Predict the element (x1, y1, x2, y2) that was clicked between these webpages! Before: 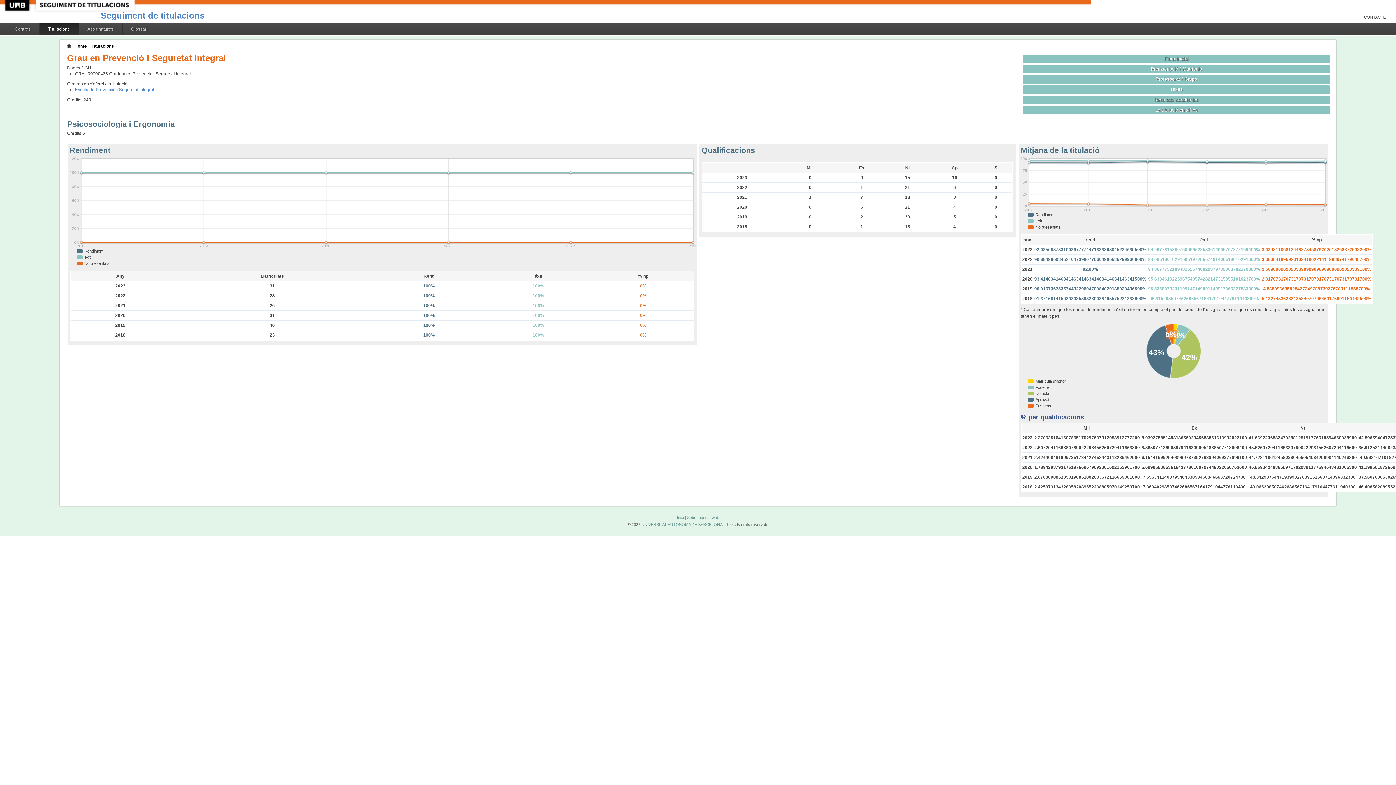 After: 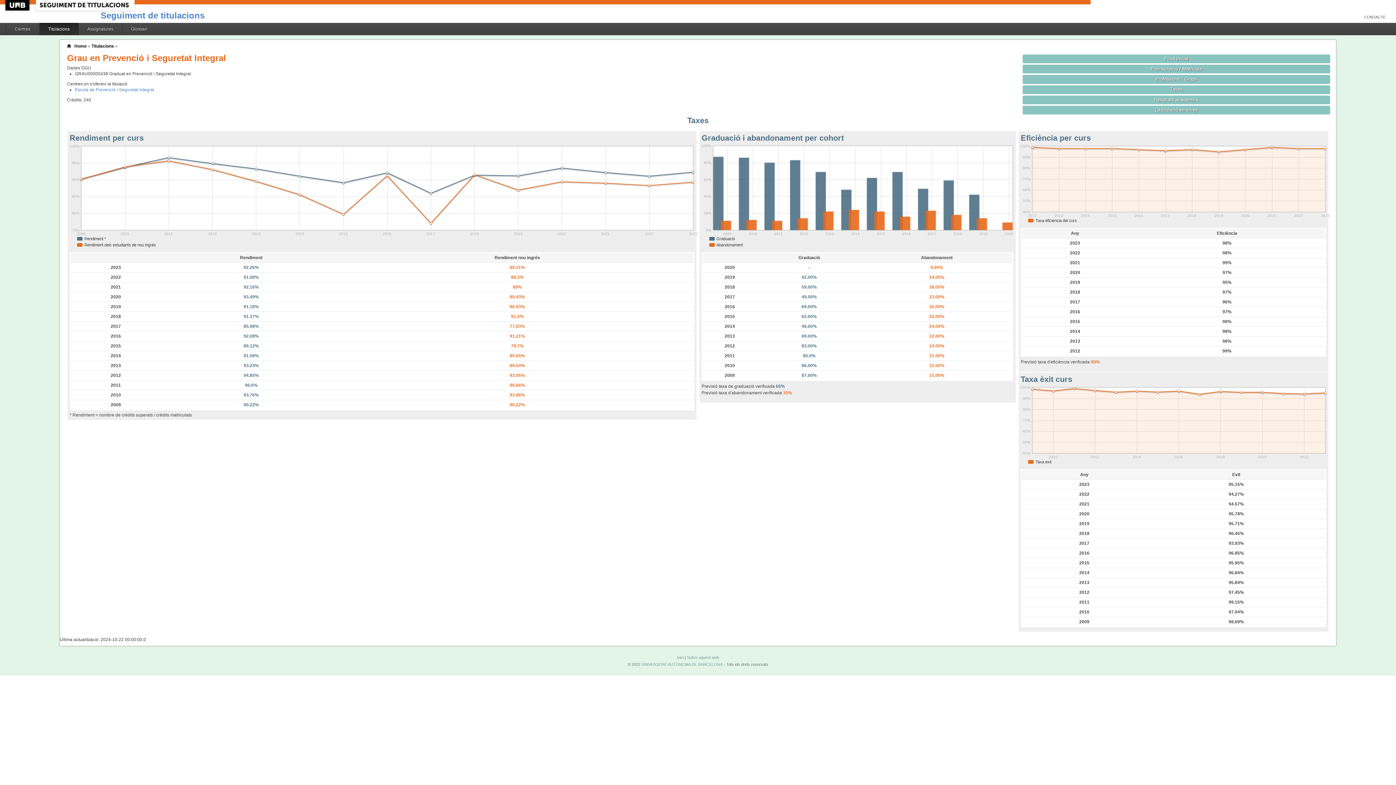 Action: bbox: (1022, 85, 1330, 94) label: Taxes